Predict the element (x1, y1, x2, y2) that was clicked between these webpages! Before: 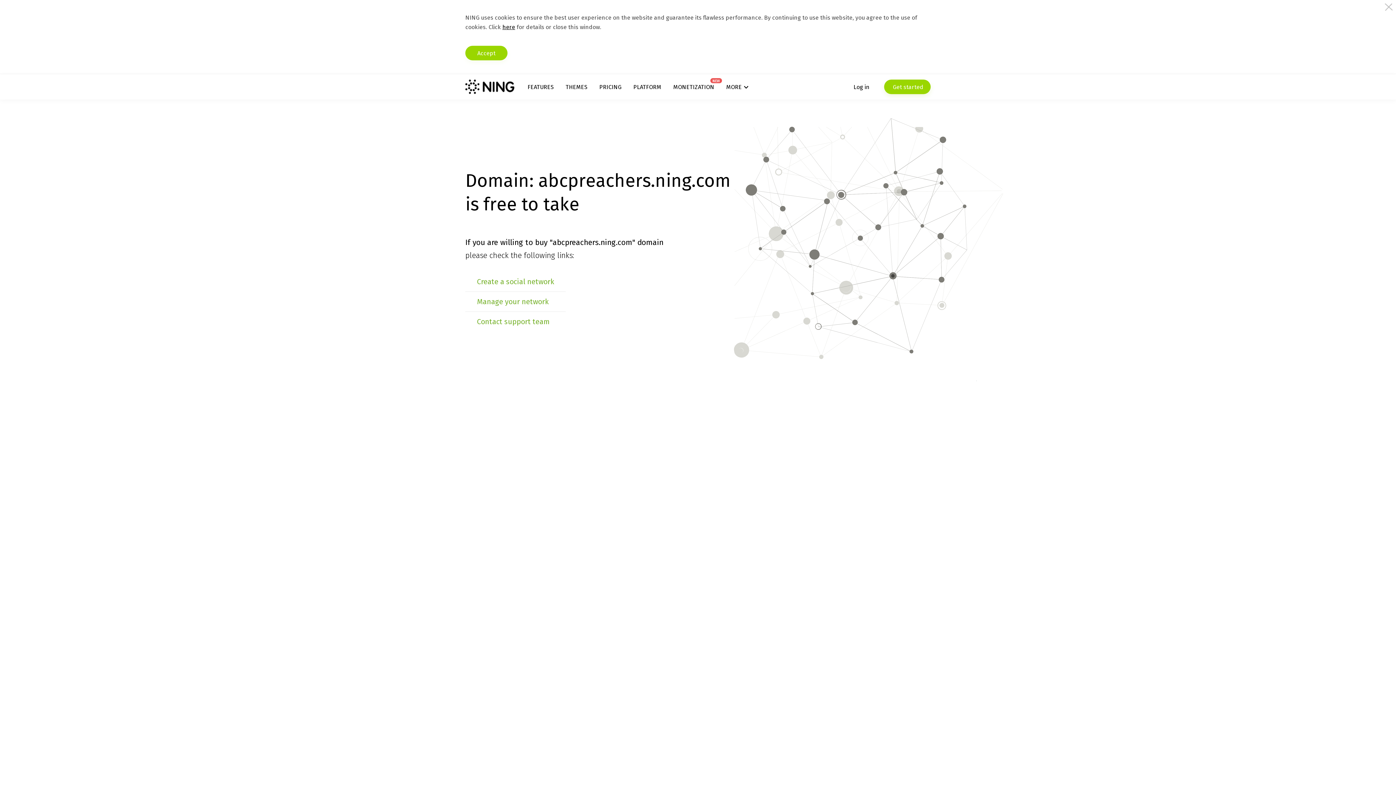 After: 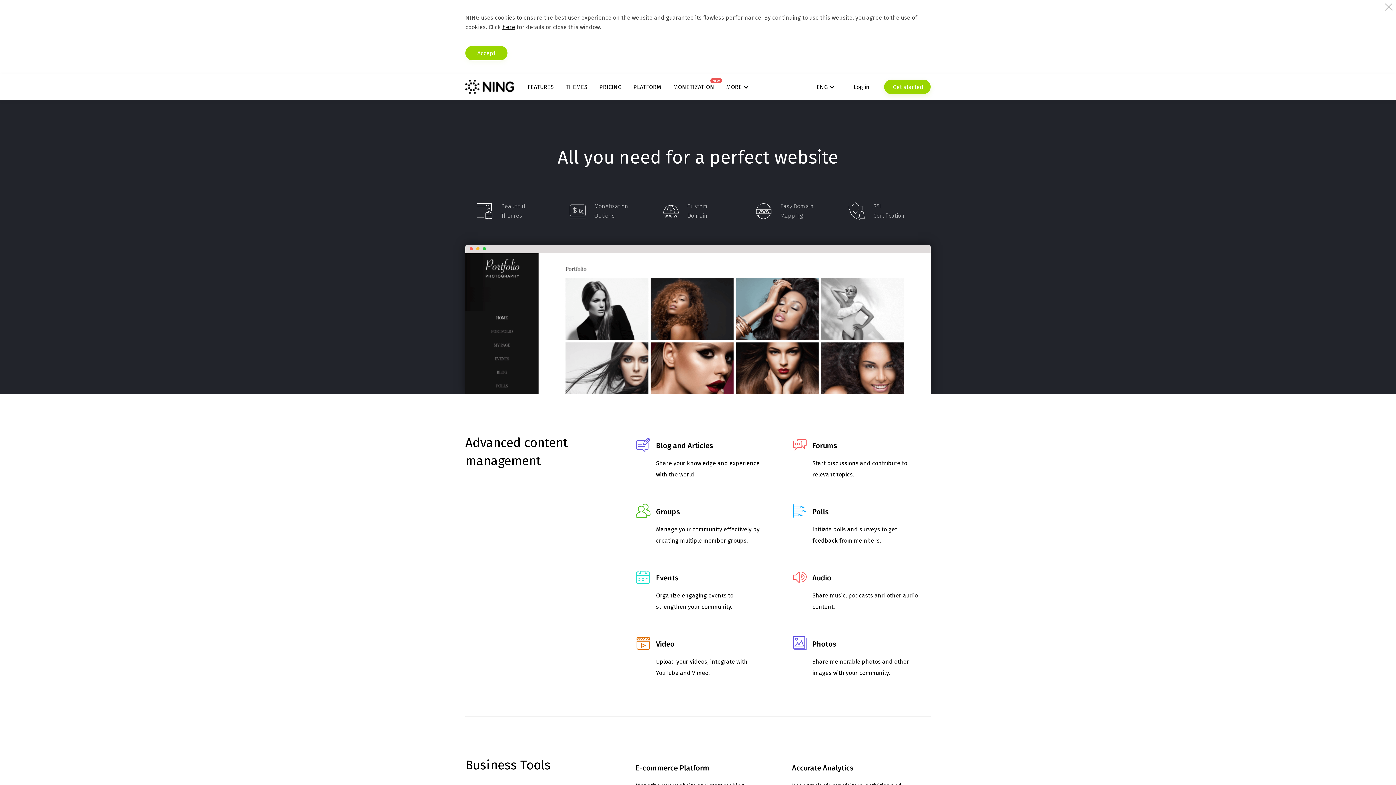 Action: label: FEATURES bbox: (527, 83, 553, 90)